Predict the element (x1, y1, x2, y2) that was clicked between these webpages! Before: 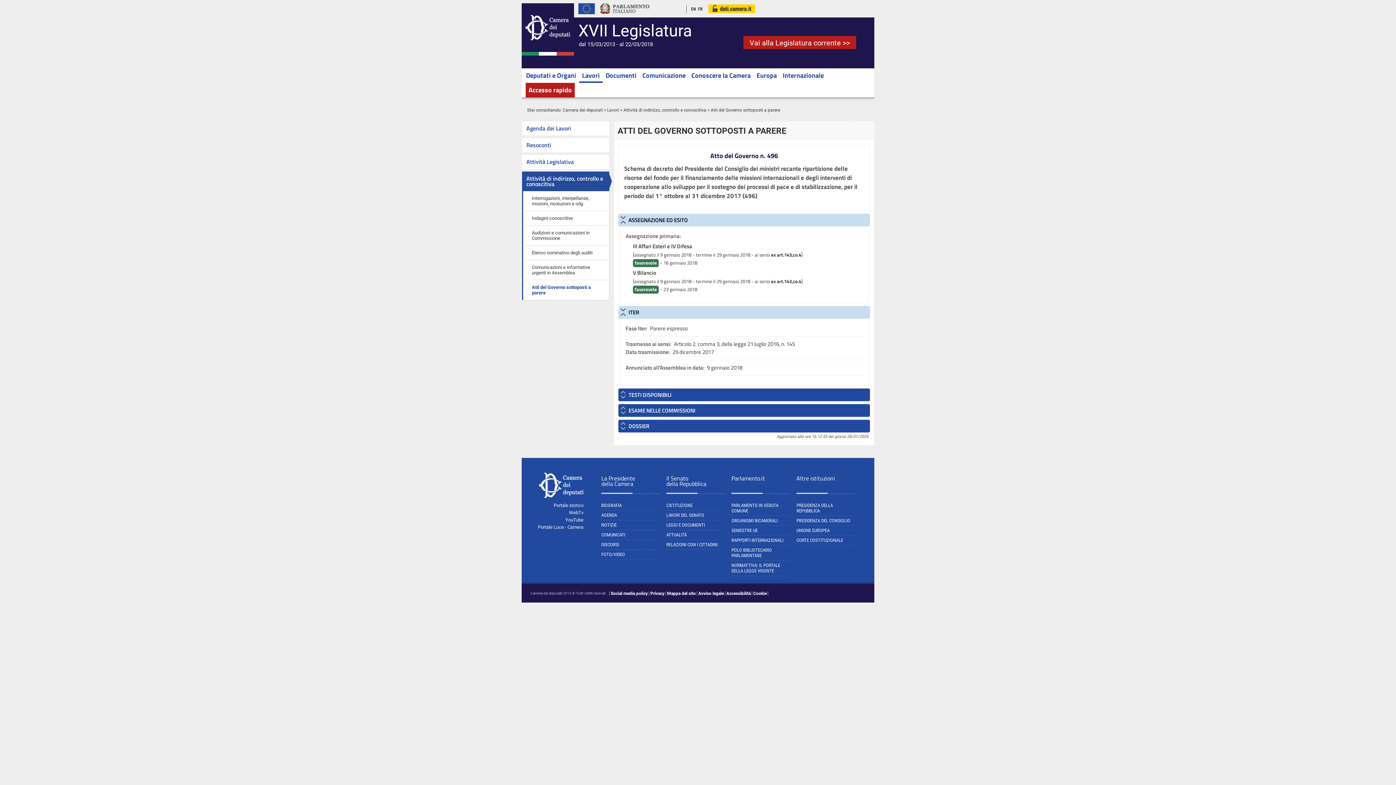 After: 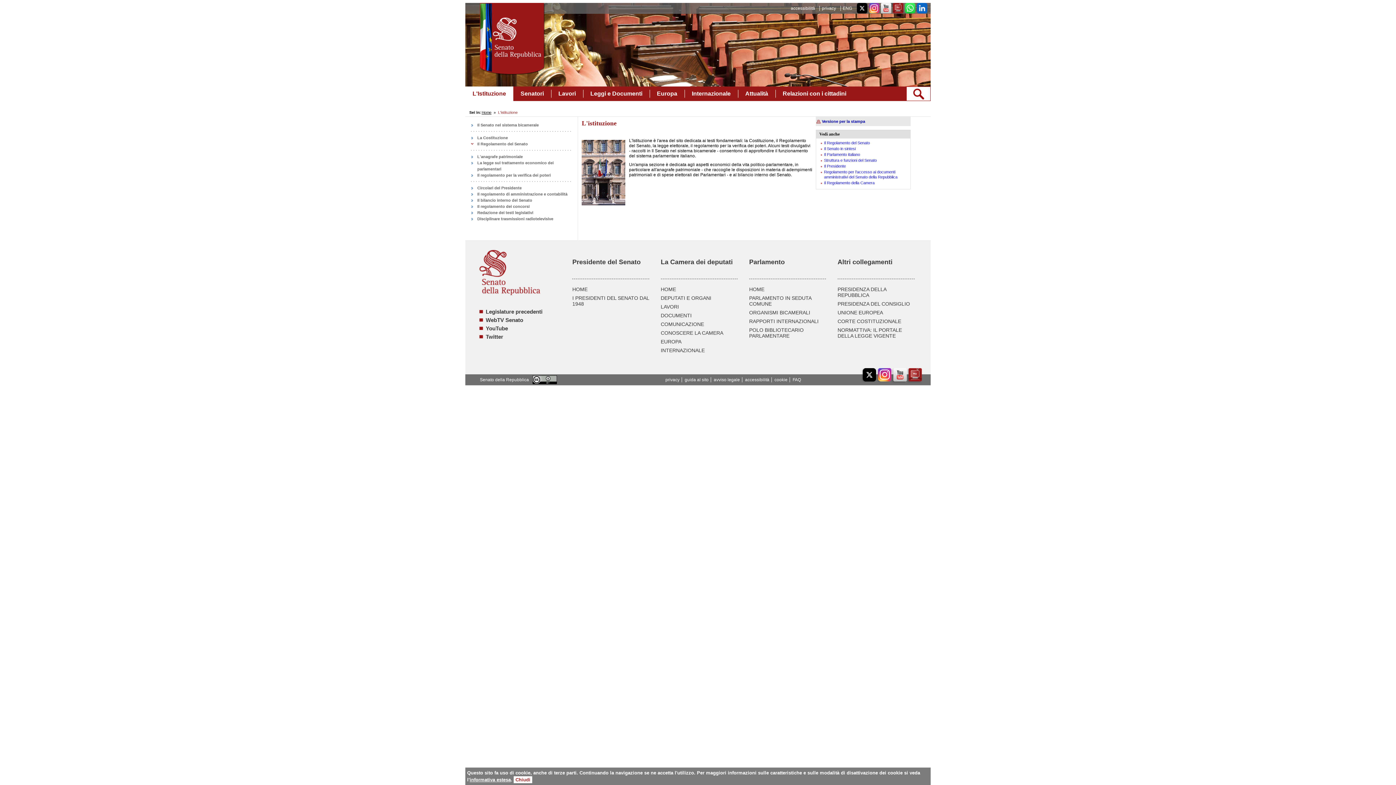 Action: bbox: (666, 502, 724, 510) label: L'ISTITUZIONE